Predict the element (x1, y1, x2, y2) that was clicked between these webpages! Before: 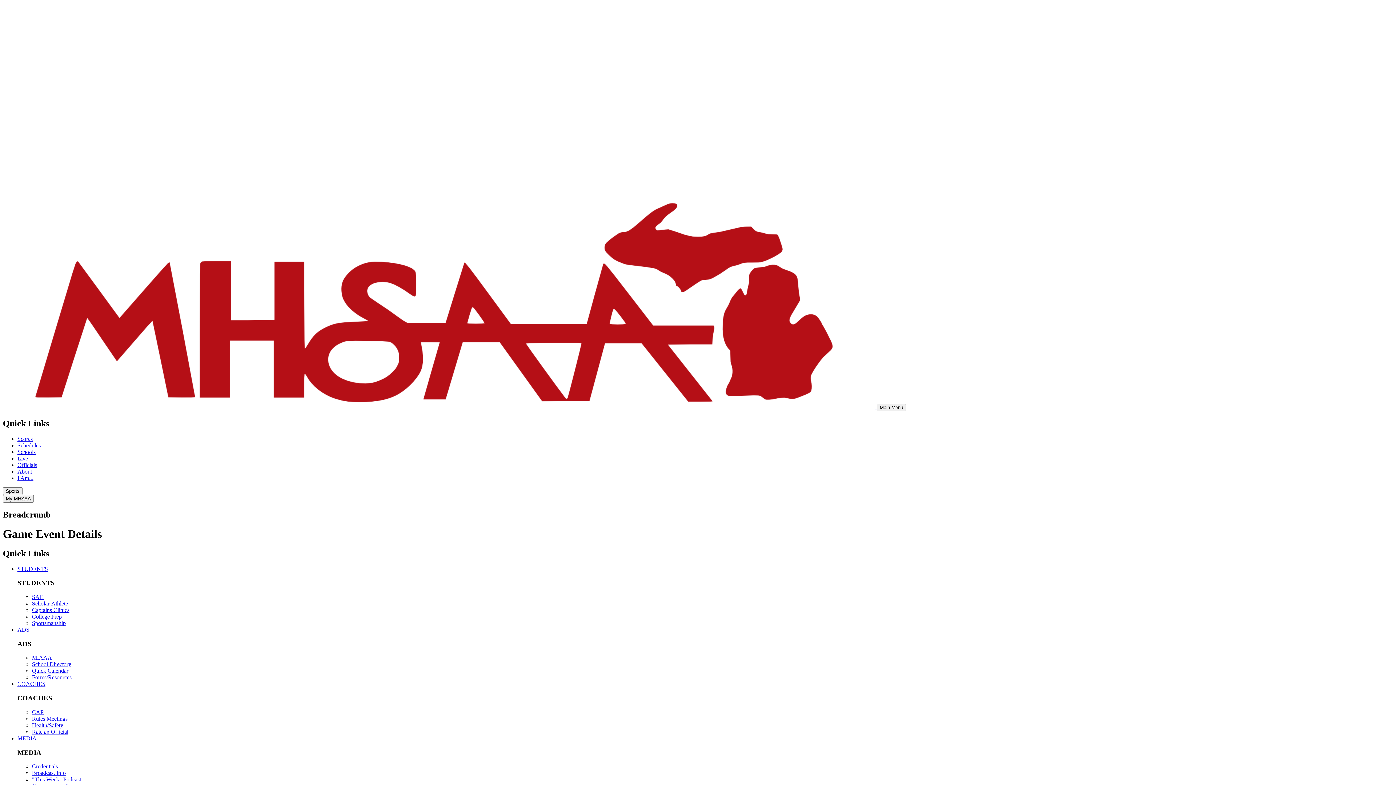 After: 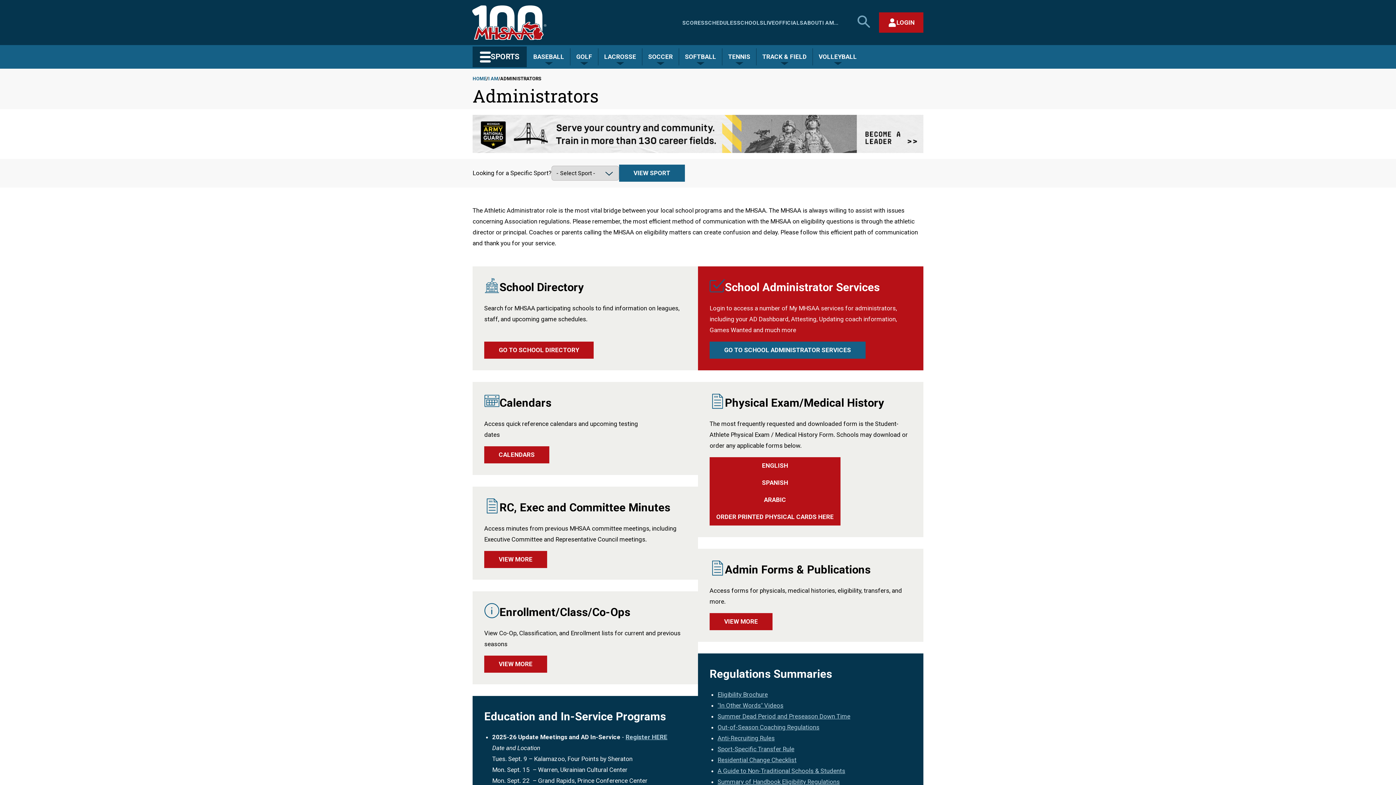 Action: bbox: (17, 626, 29, 633) label: ADS